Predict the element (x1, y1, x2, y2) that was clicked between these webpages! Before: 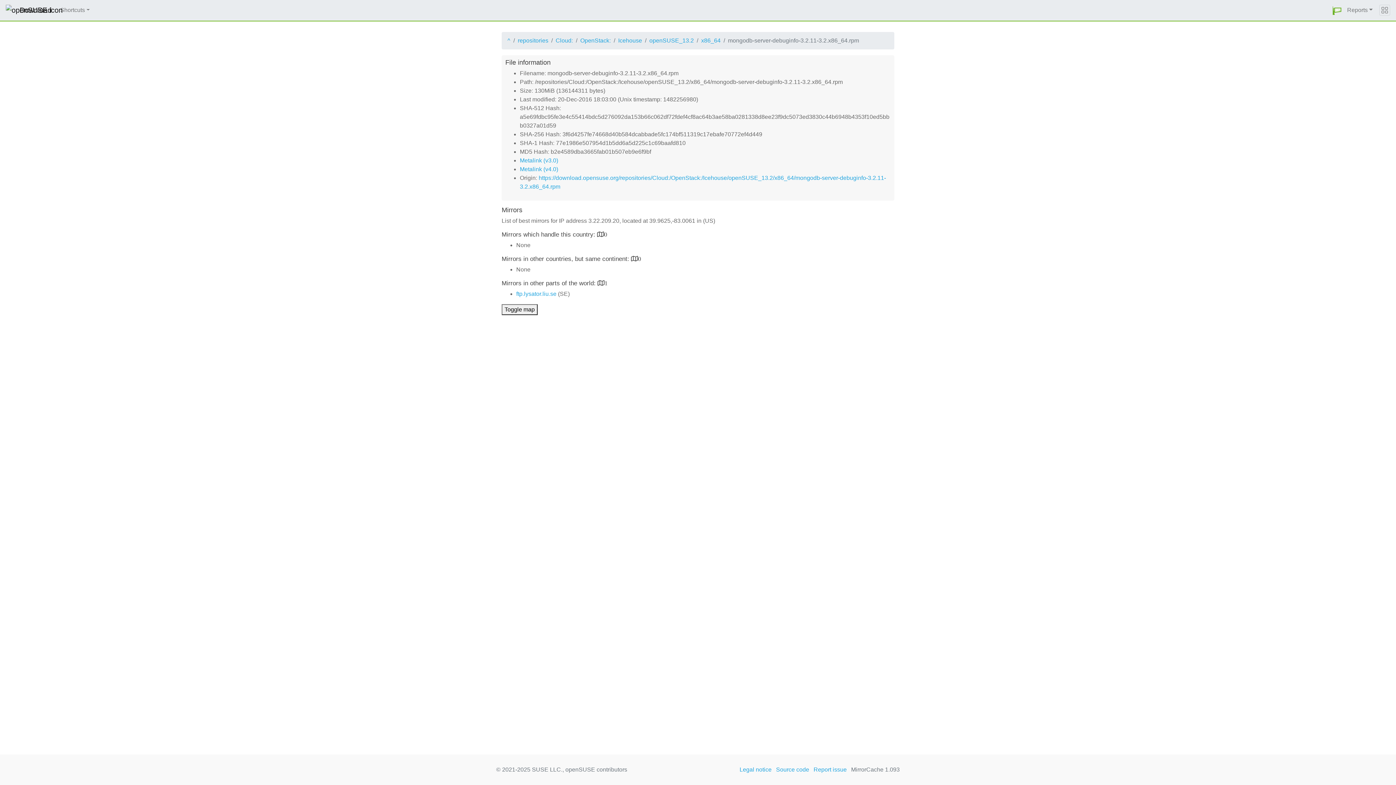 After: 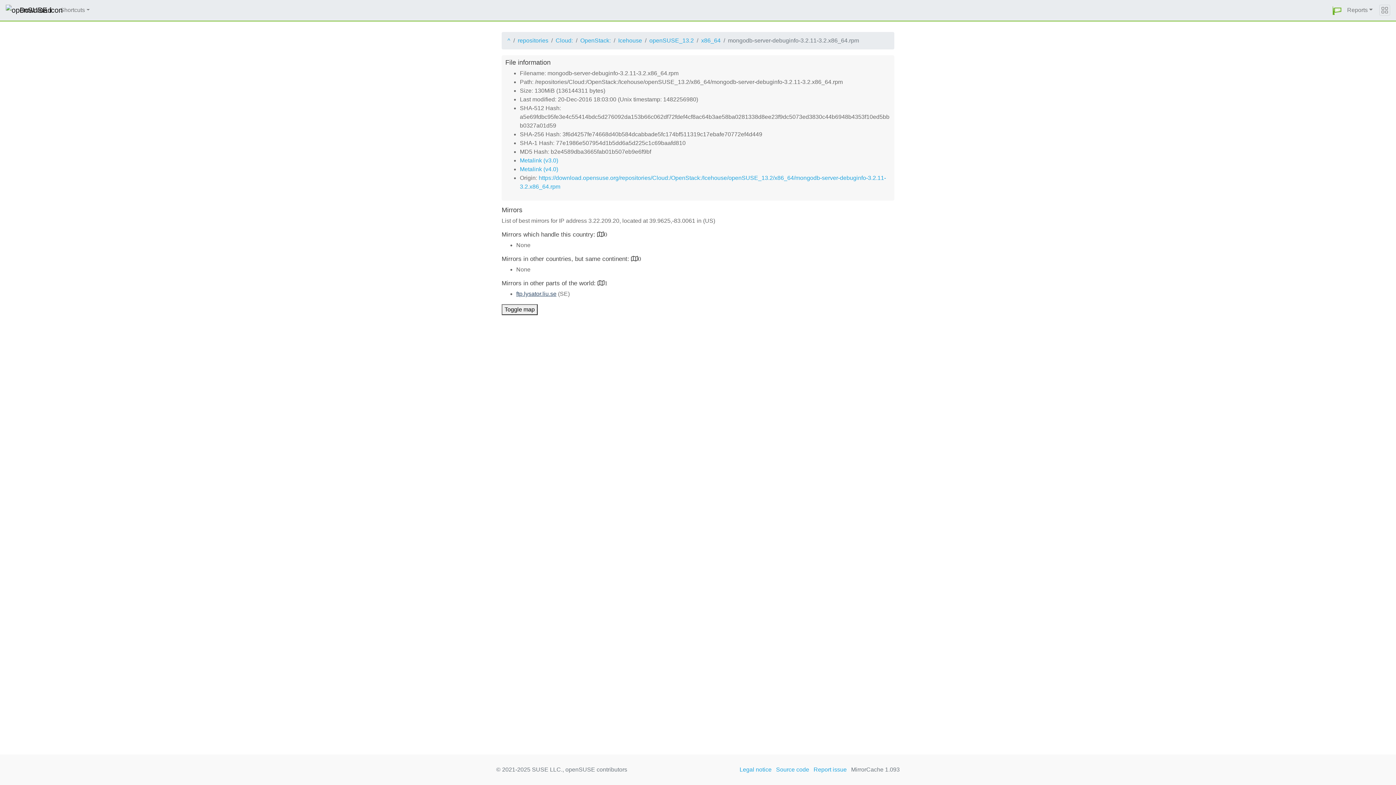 Action: bbox: (516, 290, 556, 297) label: ftp.lysator.liu.se